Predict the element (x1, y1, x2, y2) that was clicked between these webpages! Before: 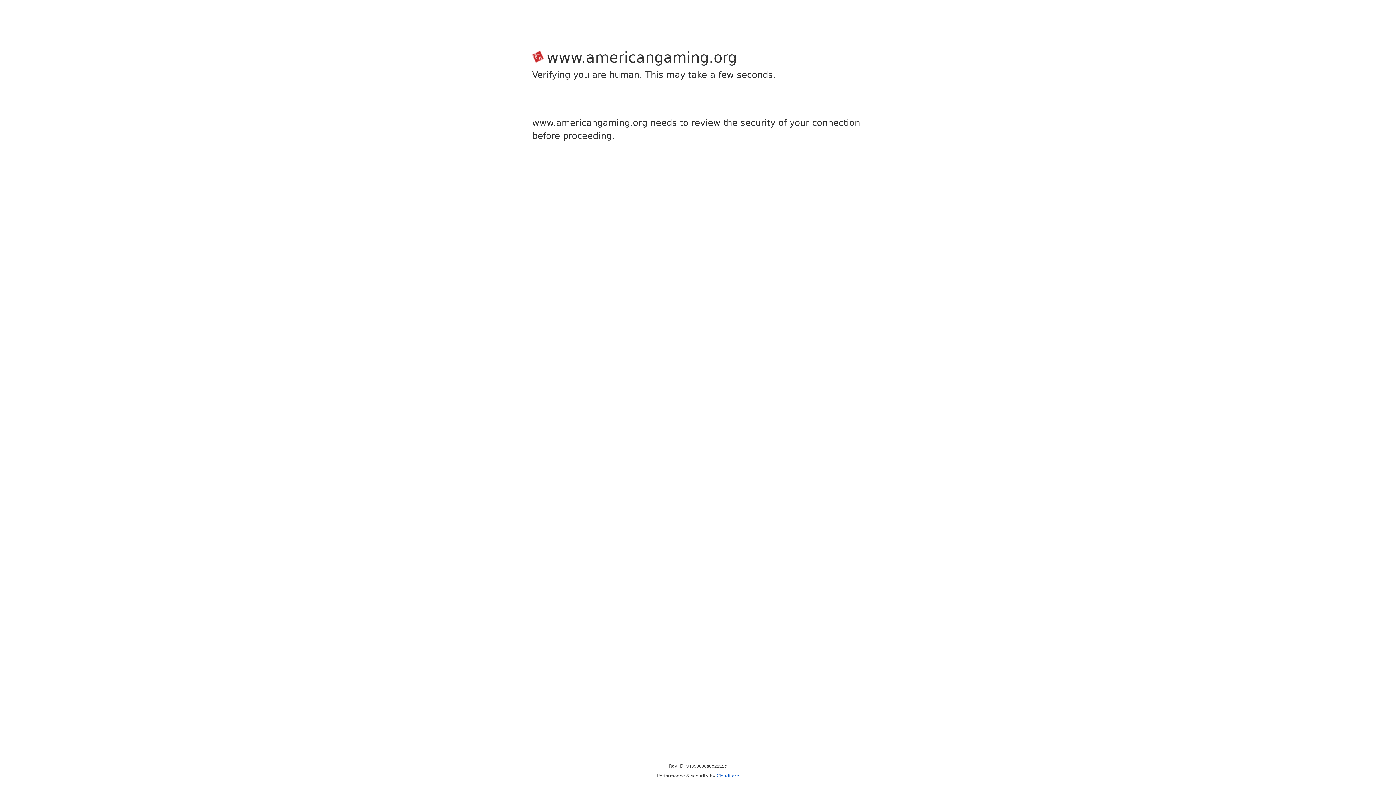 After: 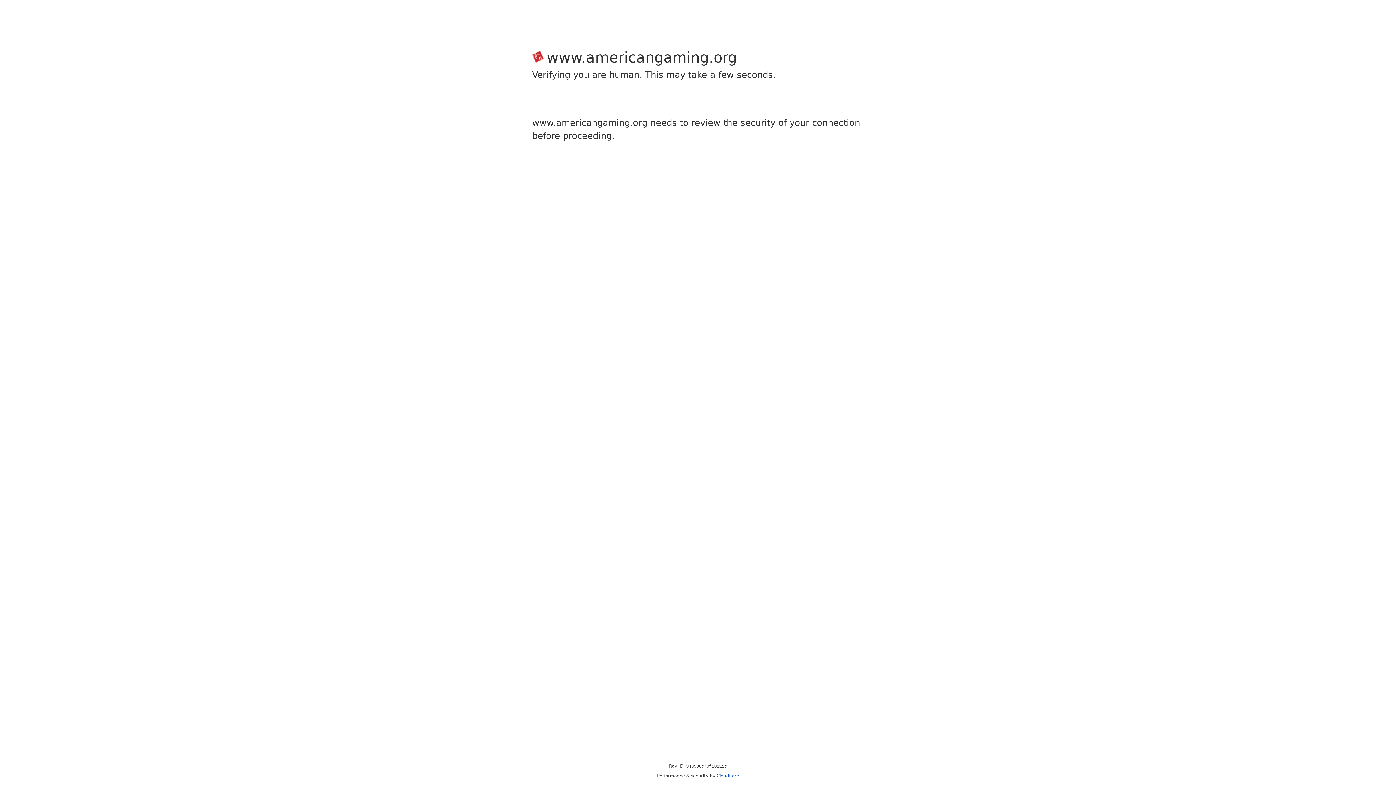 Action: label: Cloudflare bbox: (716, 773, 739, 778)